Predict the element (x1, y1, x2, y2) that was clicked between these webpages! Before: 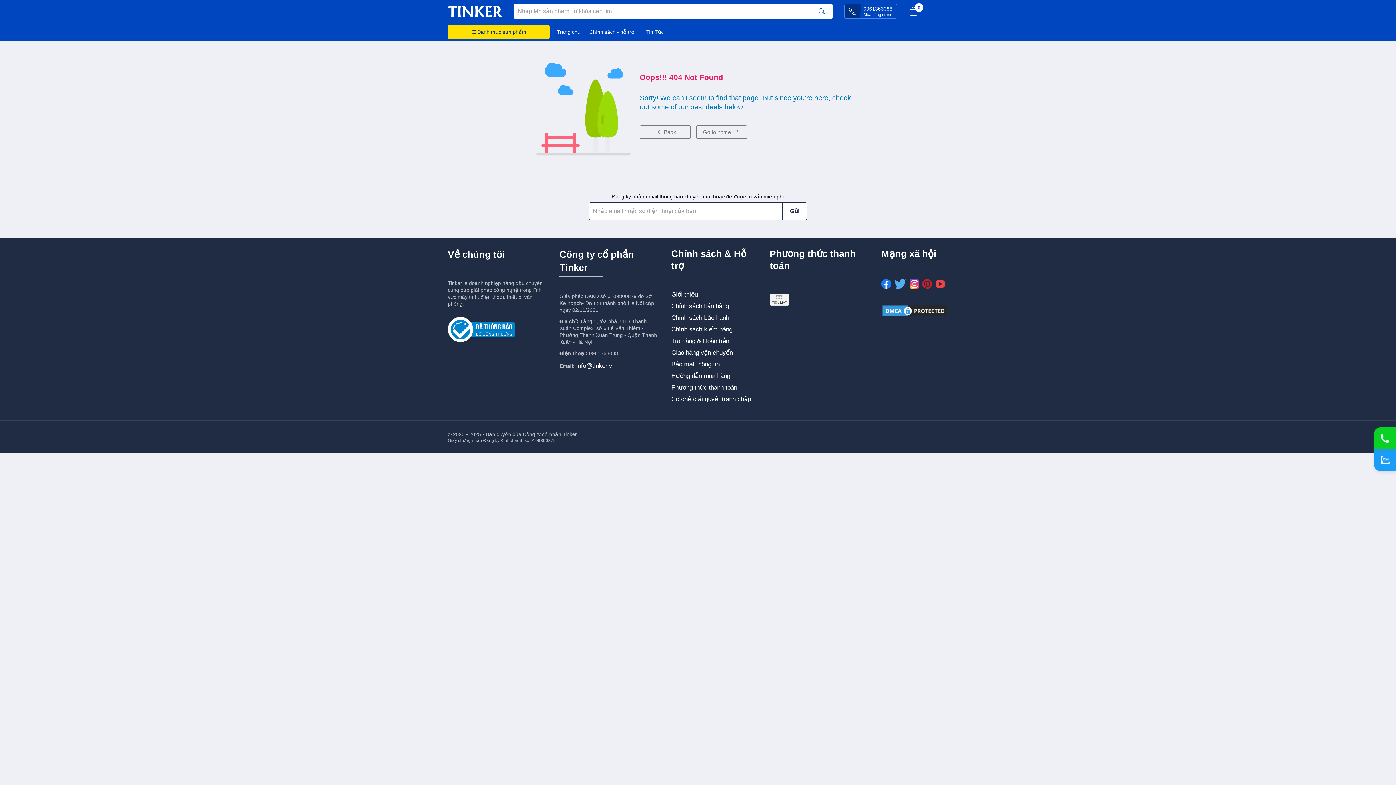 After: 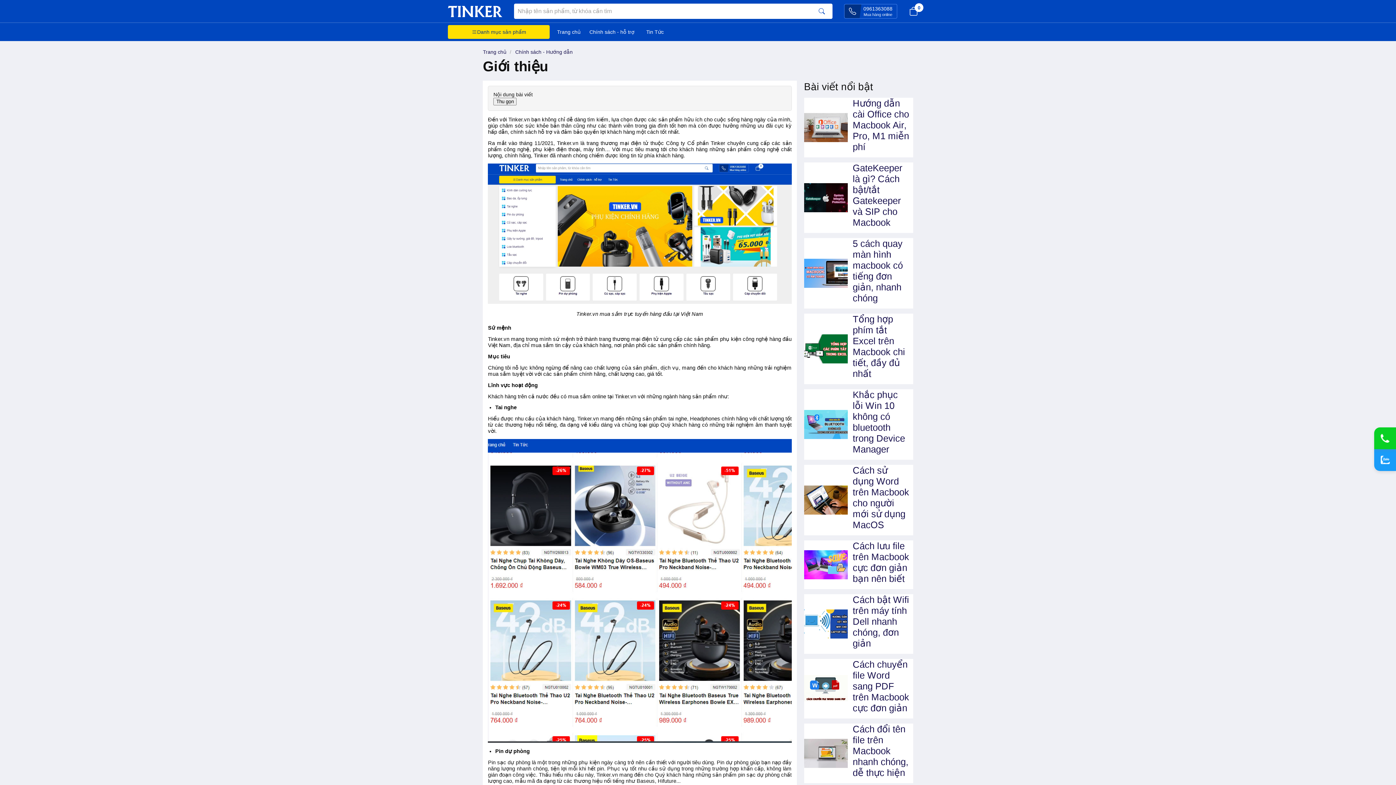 Action: bbox: (671, 288, 758, 300) label: Giới thiệu